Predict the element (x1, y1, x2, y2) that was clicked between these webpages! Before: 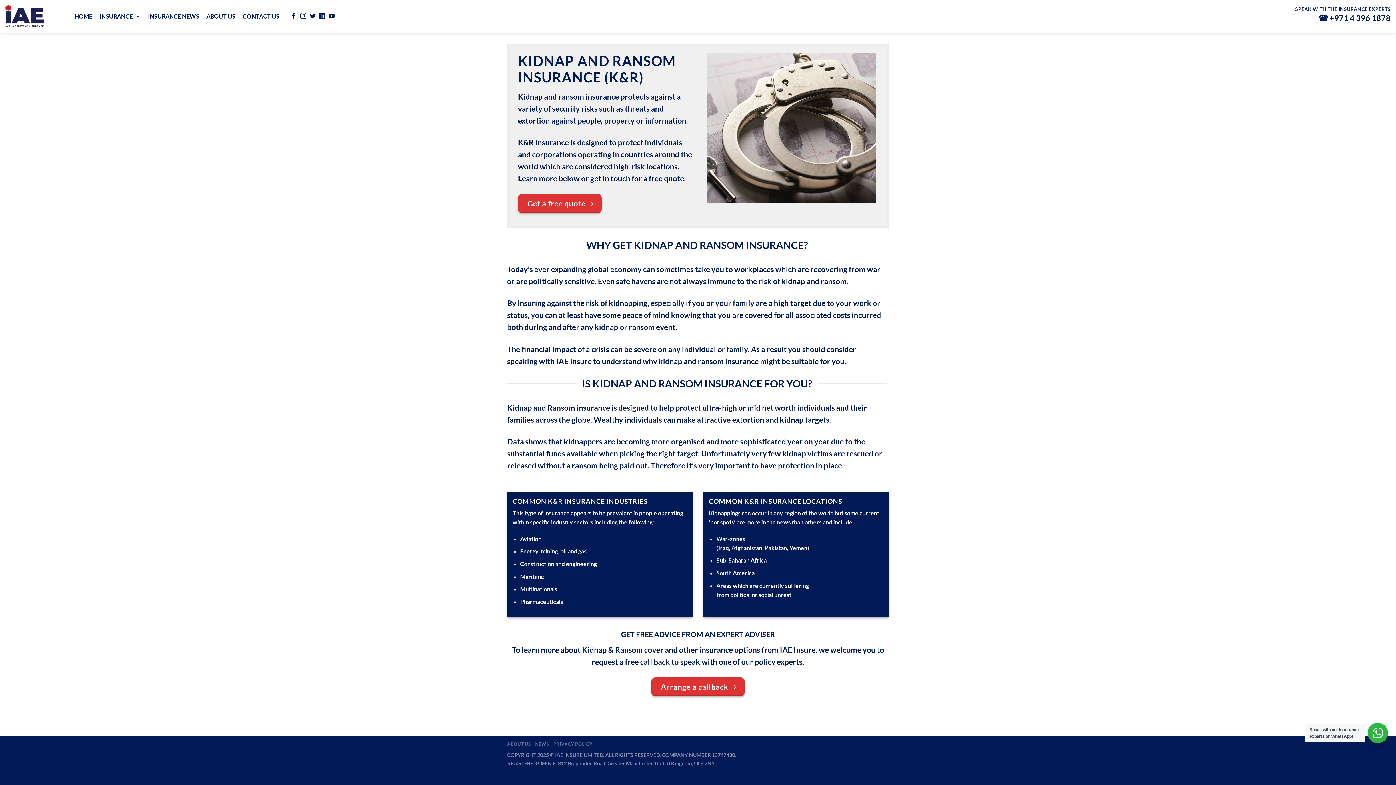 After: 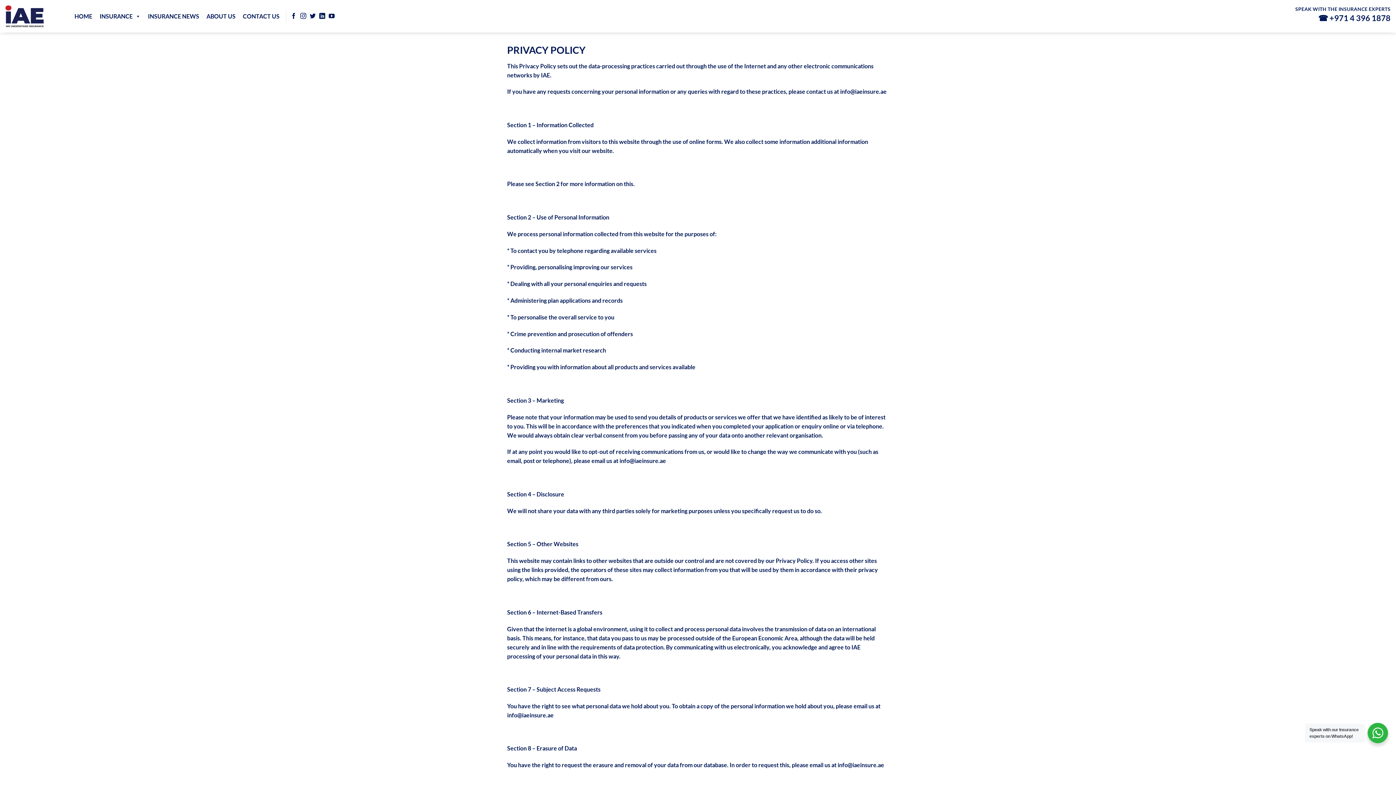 Action: label: PRIVACY POLICY bbox: (553, 741, 592, 747)